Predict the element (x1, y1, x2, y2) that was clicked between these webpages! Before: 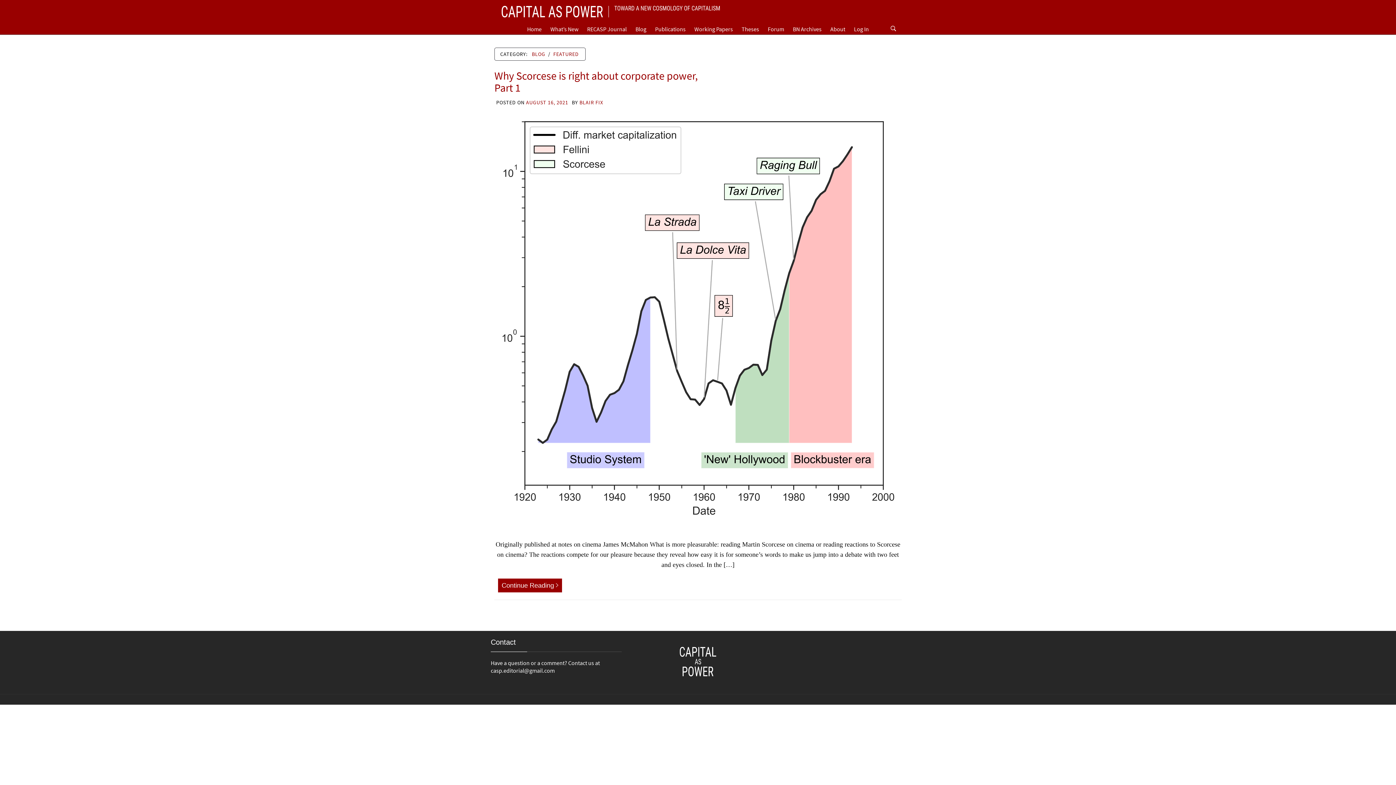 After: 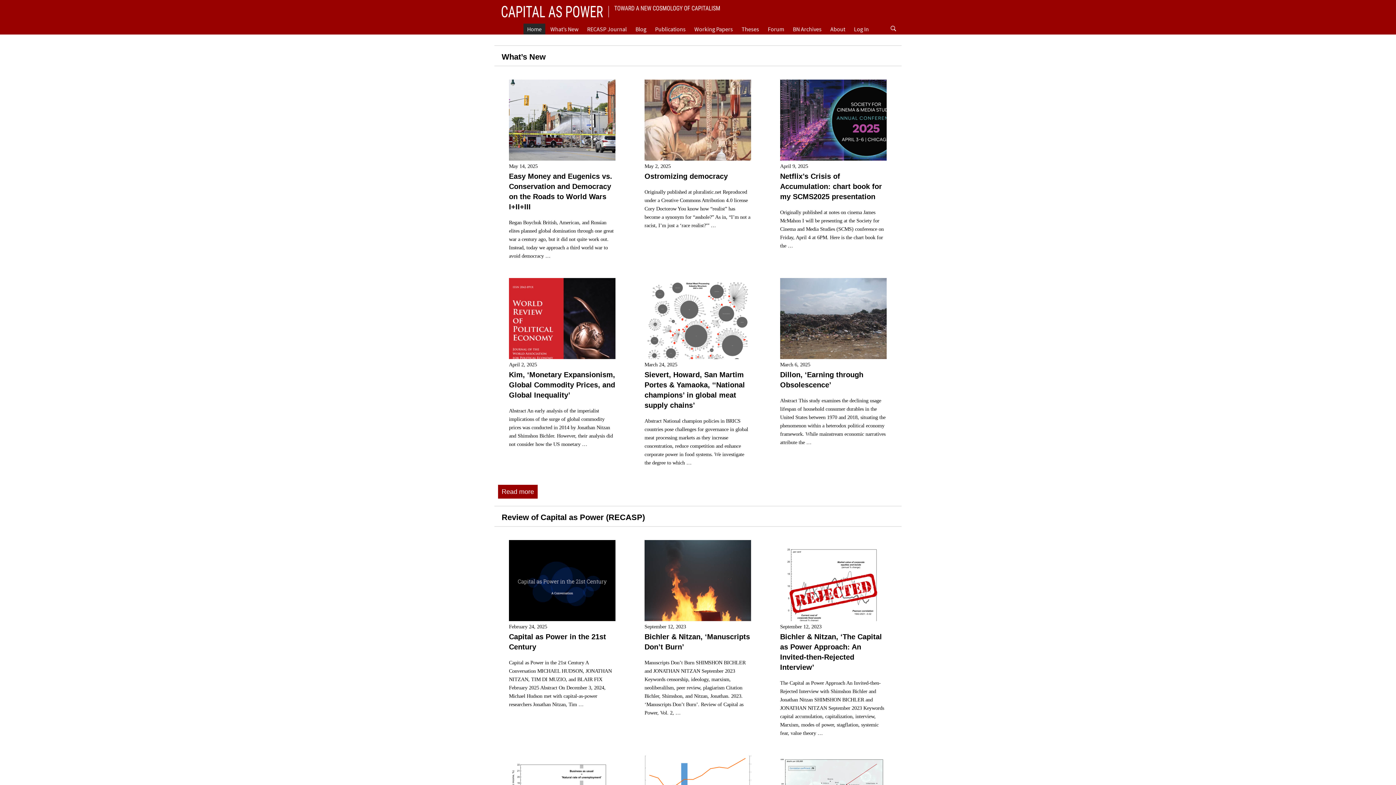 Action: label: Home bbox: (523, 23, 545, 34)